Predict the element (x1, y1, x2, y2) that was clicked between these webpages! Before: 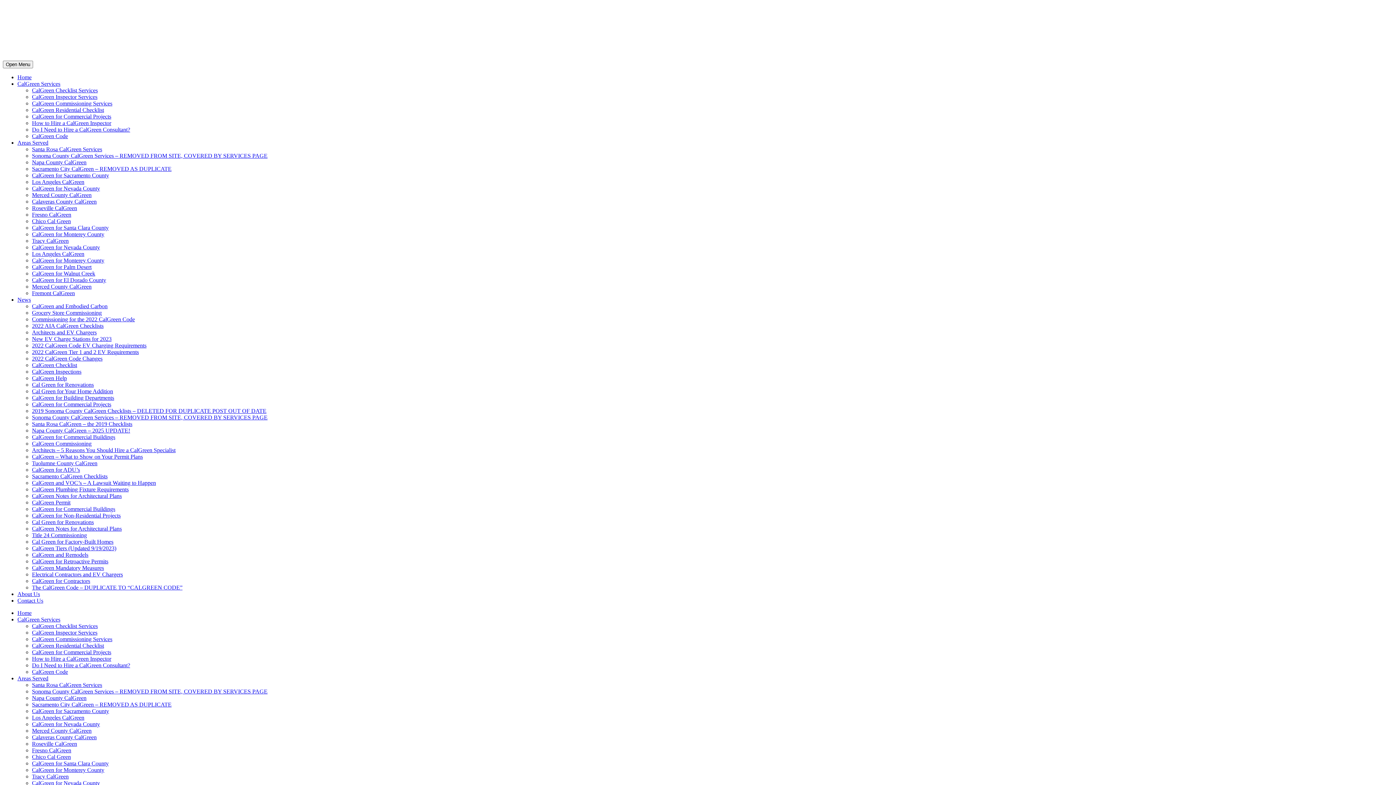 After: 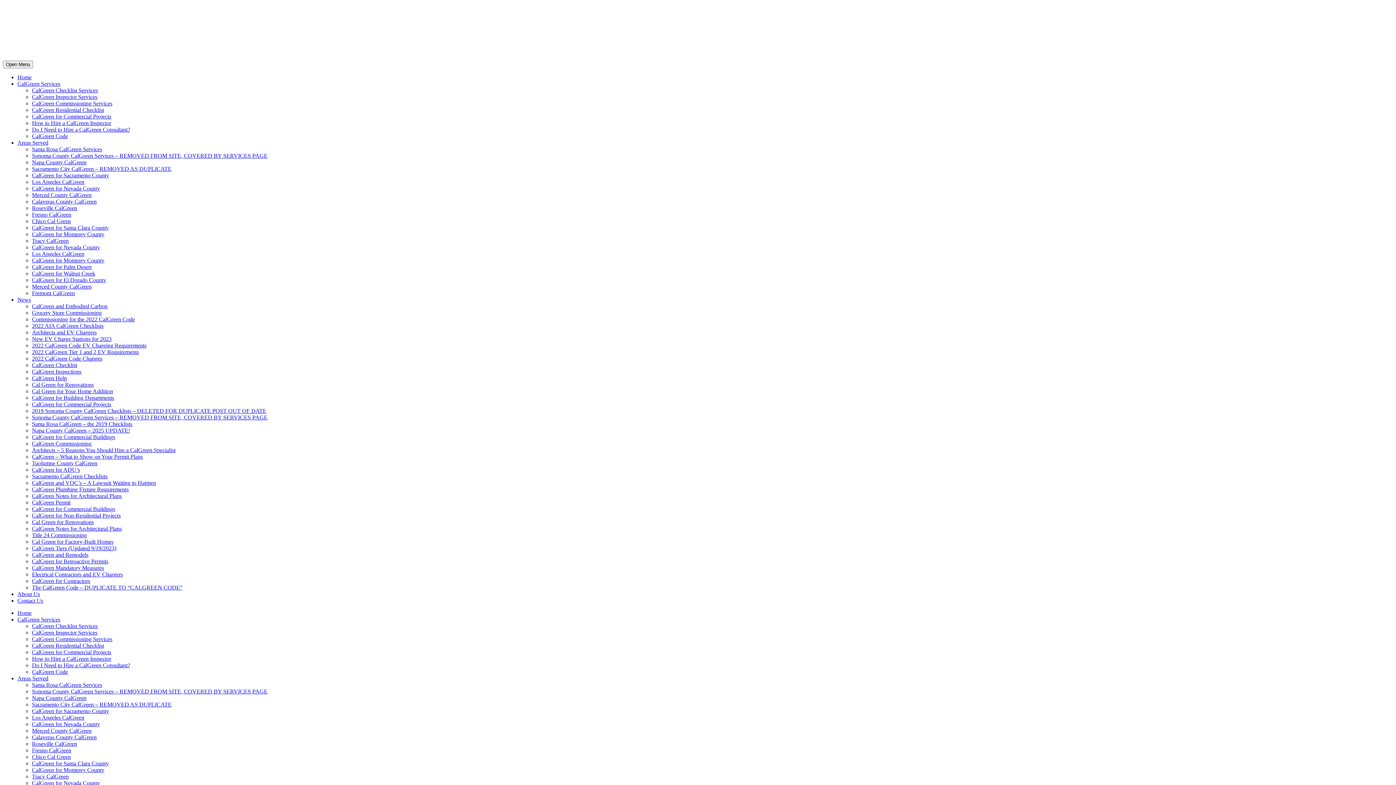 Action: bbox: (17, 80, 60, 86) label: CalGreen Services